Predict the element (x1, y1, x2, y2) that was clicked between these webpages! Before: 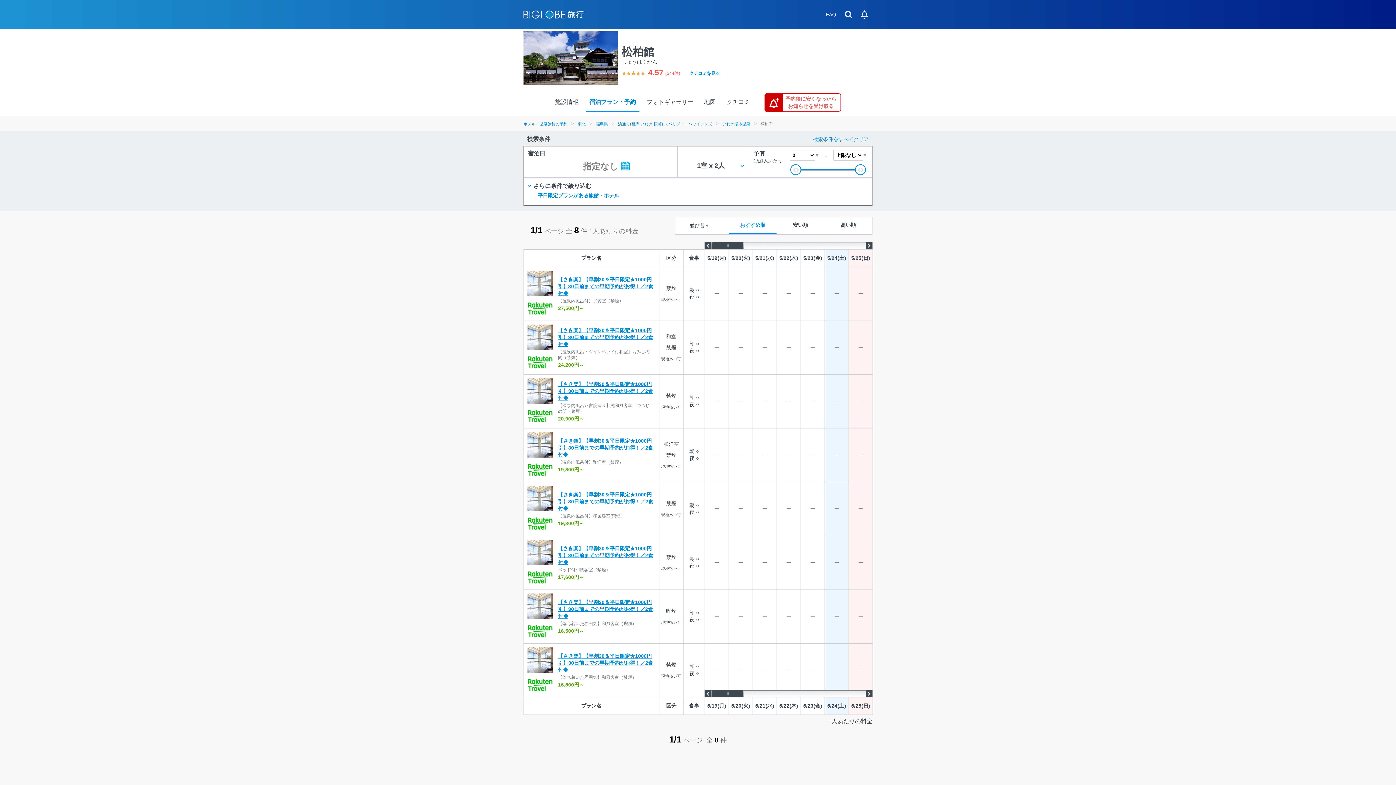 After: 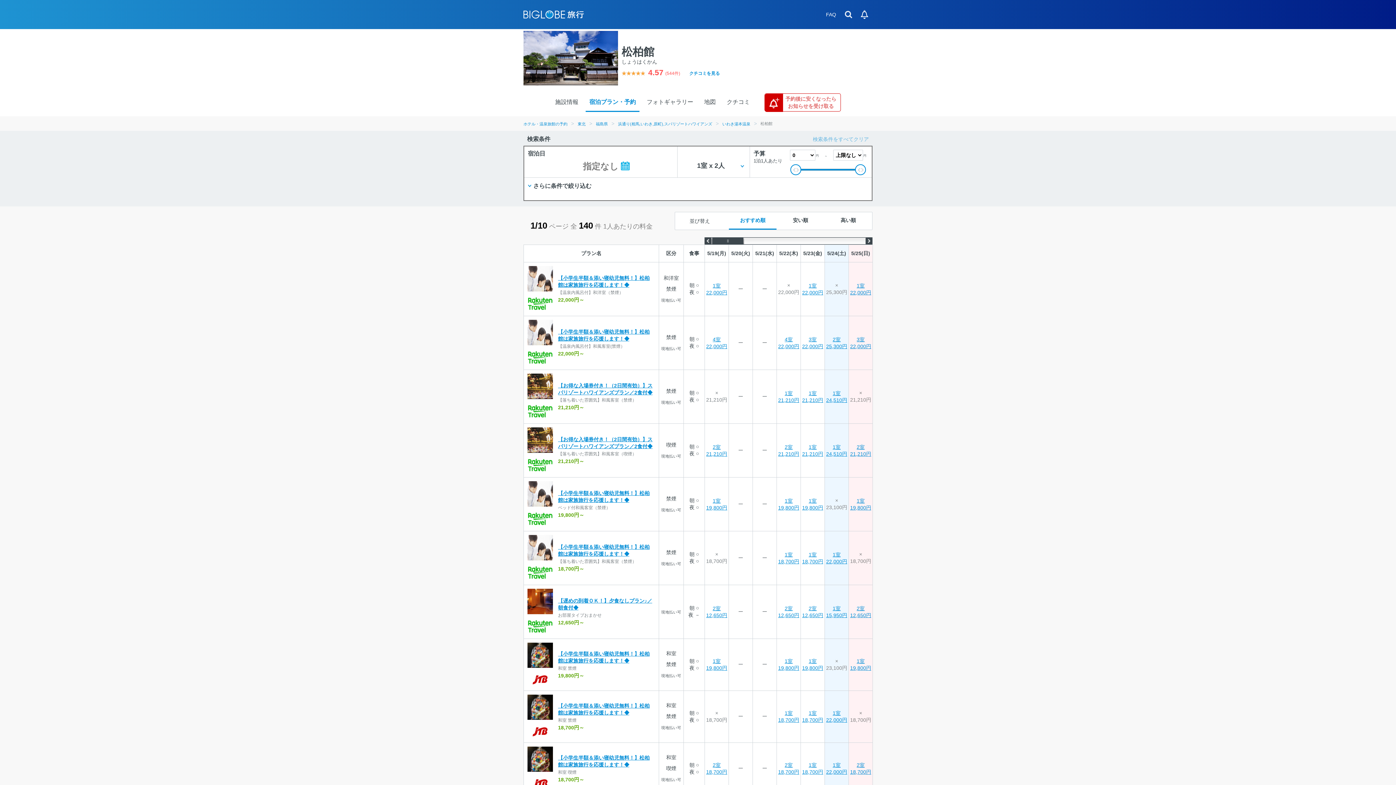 Action: label: 検索条件をすべてクリア bbox: (813, 136, 869, 142)